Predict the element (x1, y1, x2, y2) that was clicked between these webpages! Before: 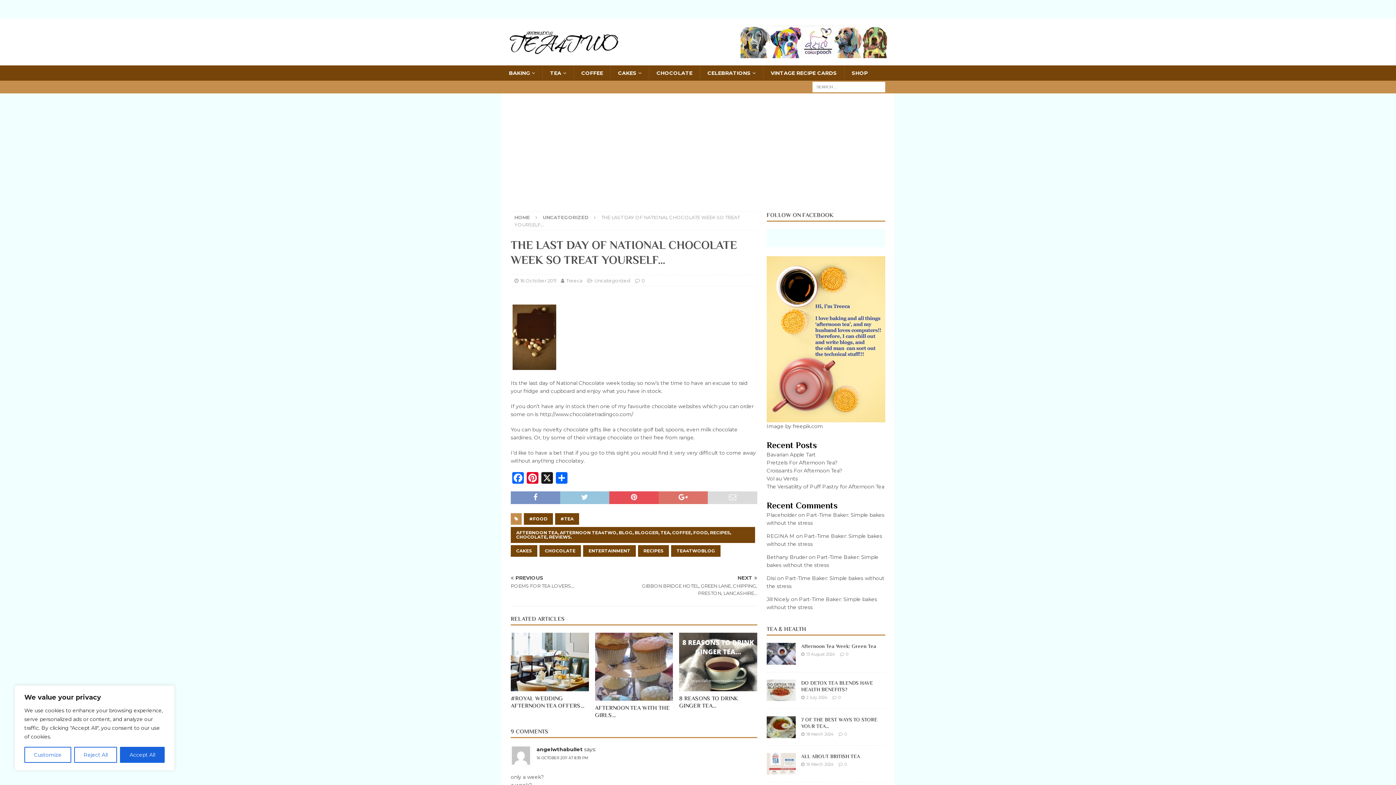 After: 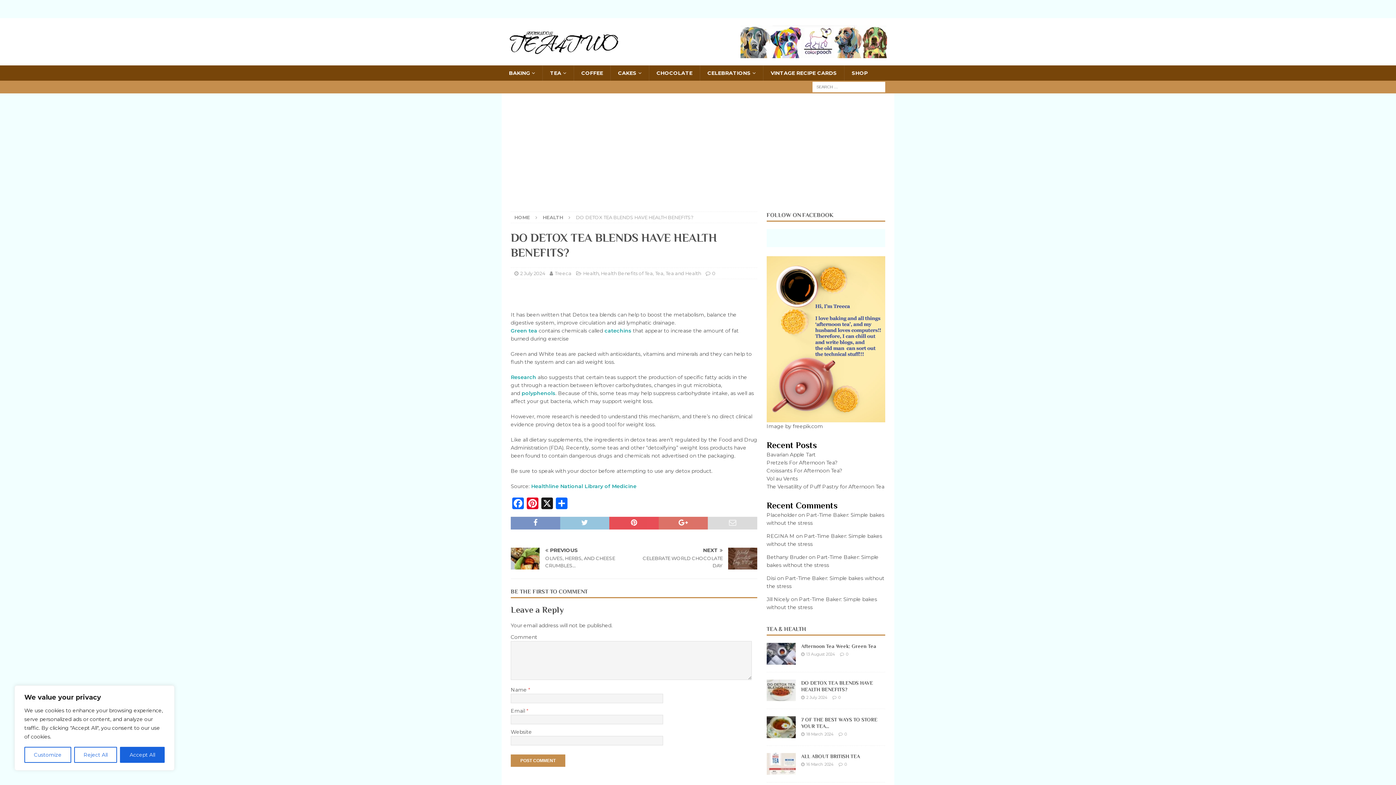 Action: bbox: (766, 679, 795, 701)